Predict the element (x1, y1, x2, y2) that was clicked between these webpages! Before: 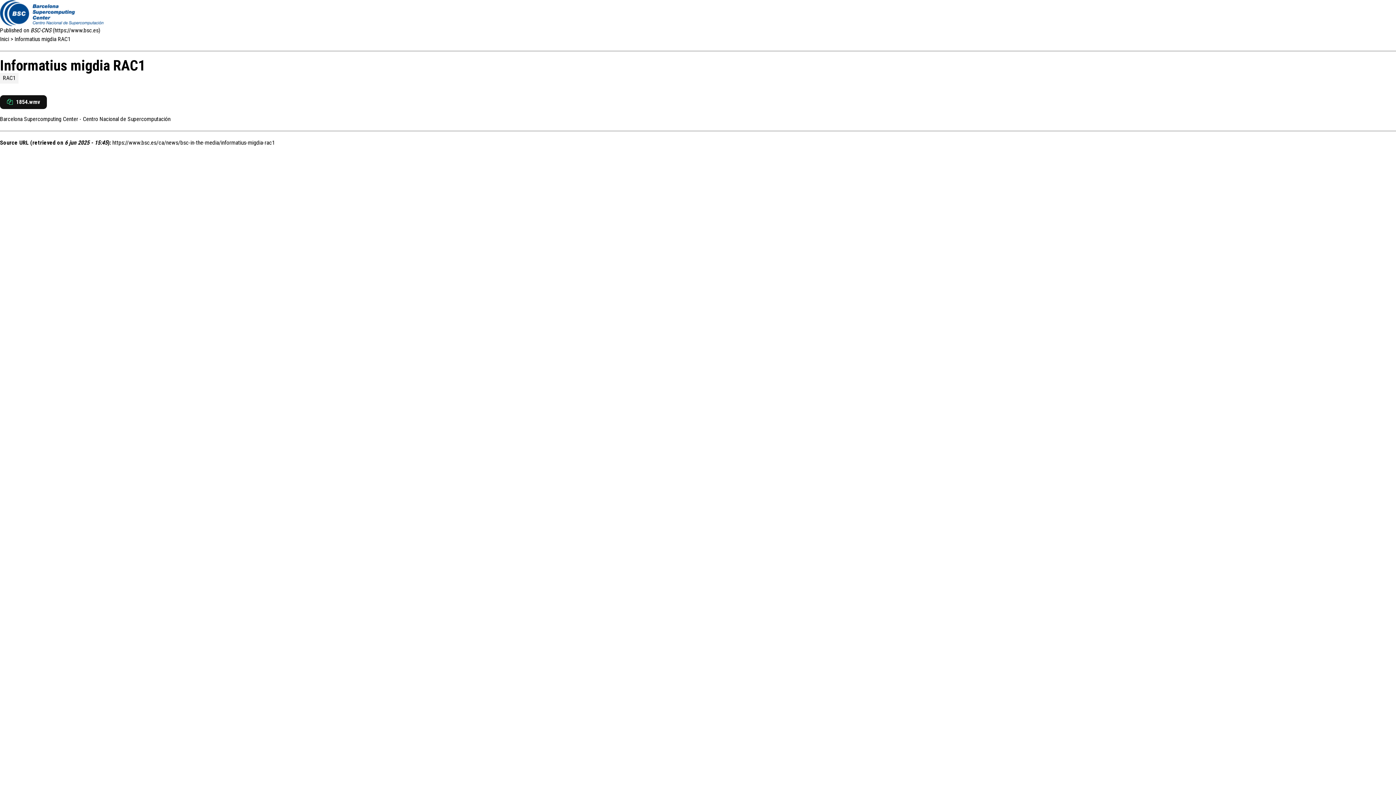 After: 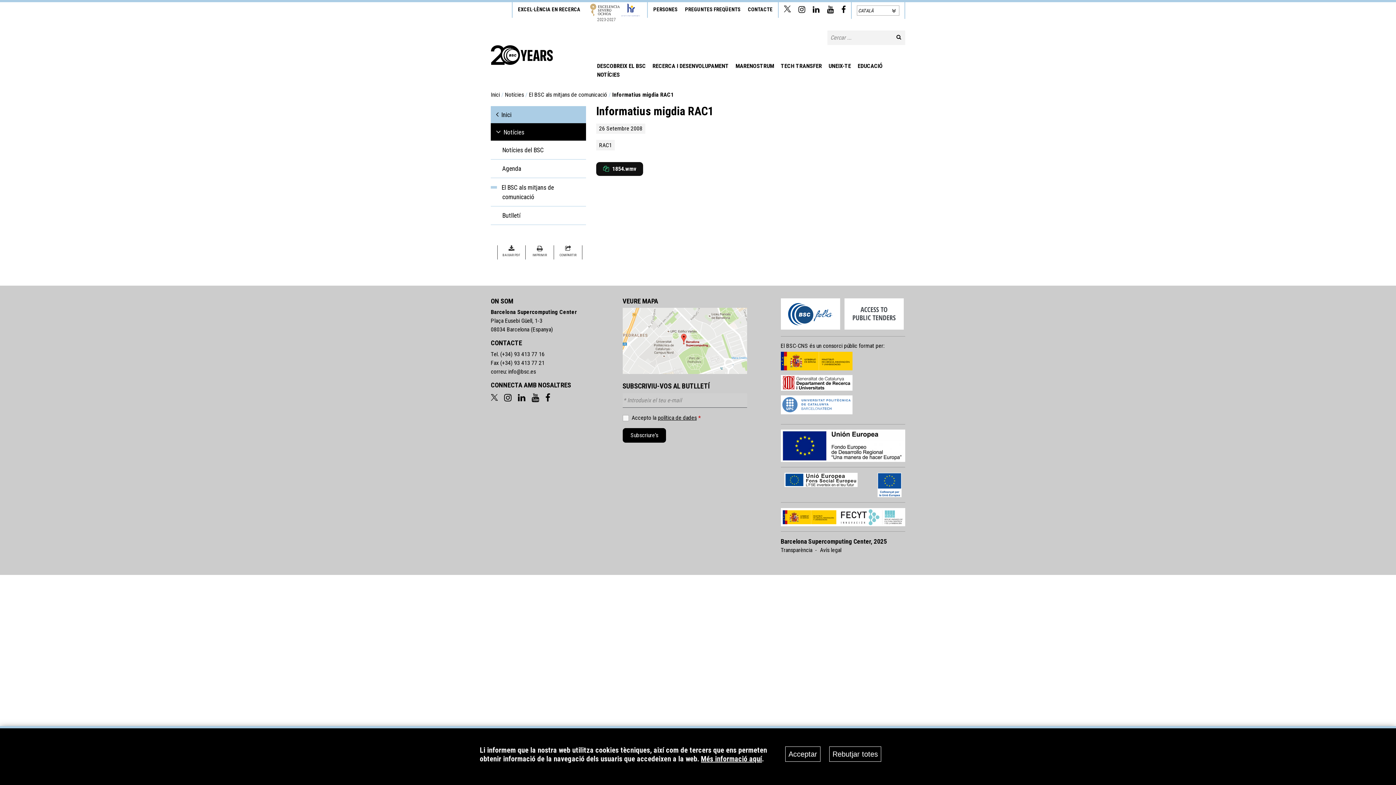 Action: label: Informatius migdia RAC1 bbox: (0, 57, 145, 74)